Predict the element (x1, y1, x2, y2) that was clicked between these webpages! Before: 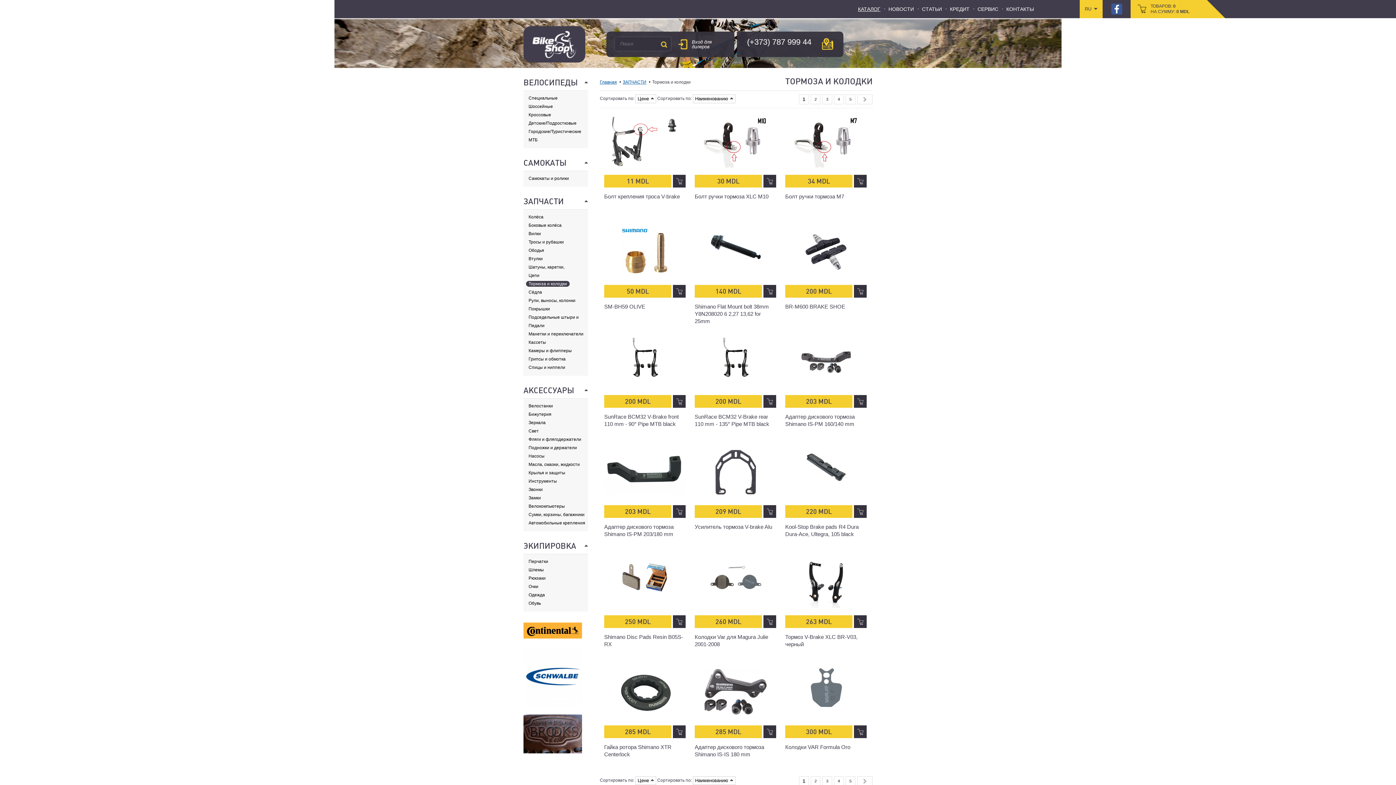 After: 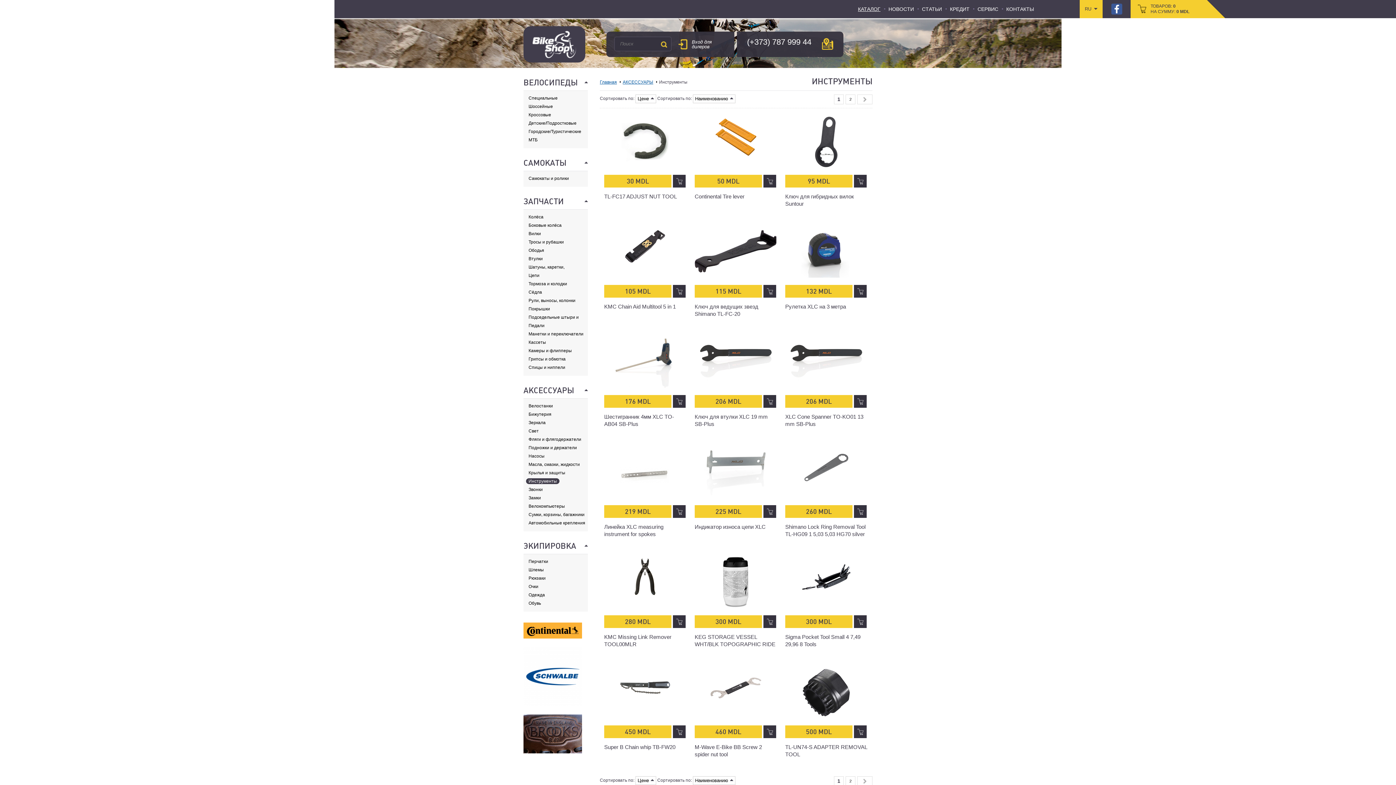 Action: bbox: (526, 478, 559, 484) label: Инструменты